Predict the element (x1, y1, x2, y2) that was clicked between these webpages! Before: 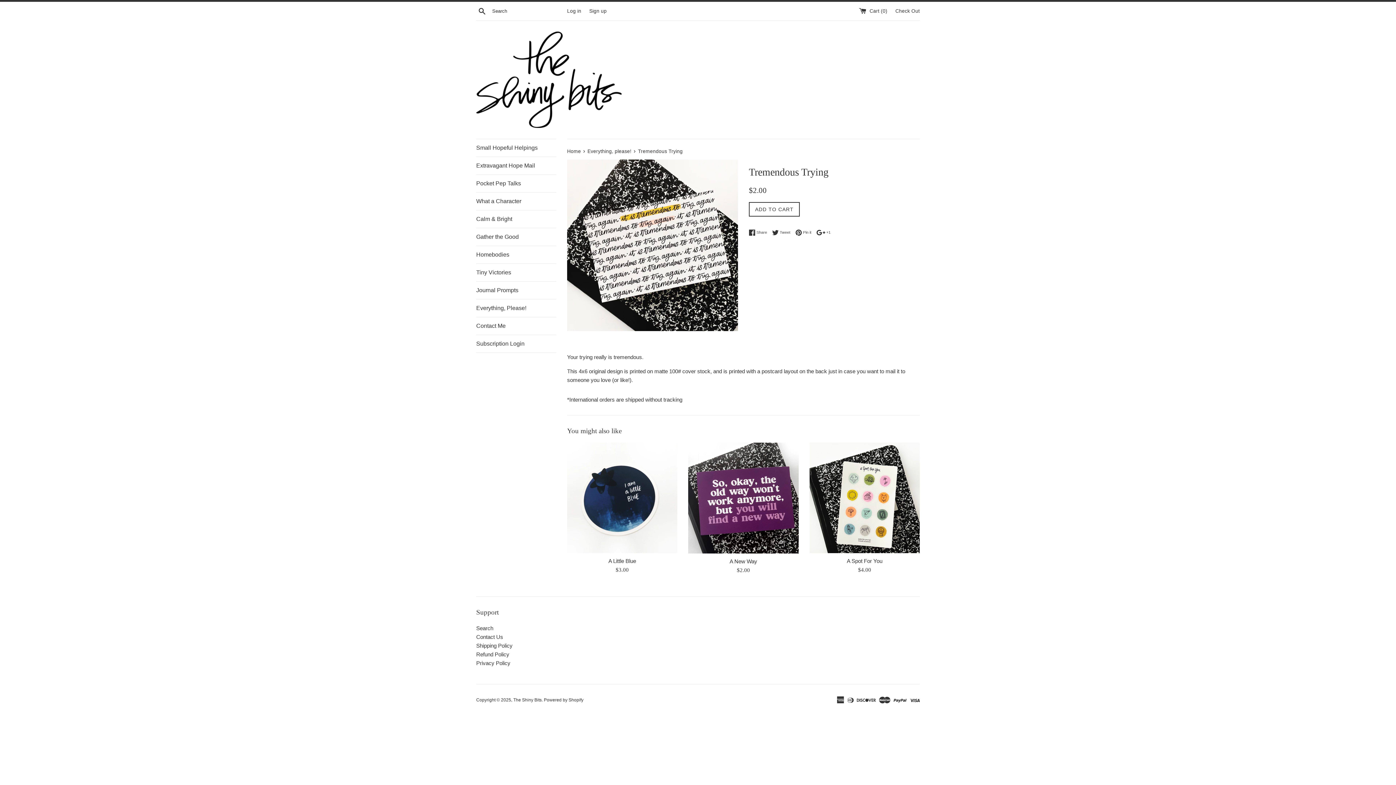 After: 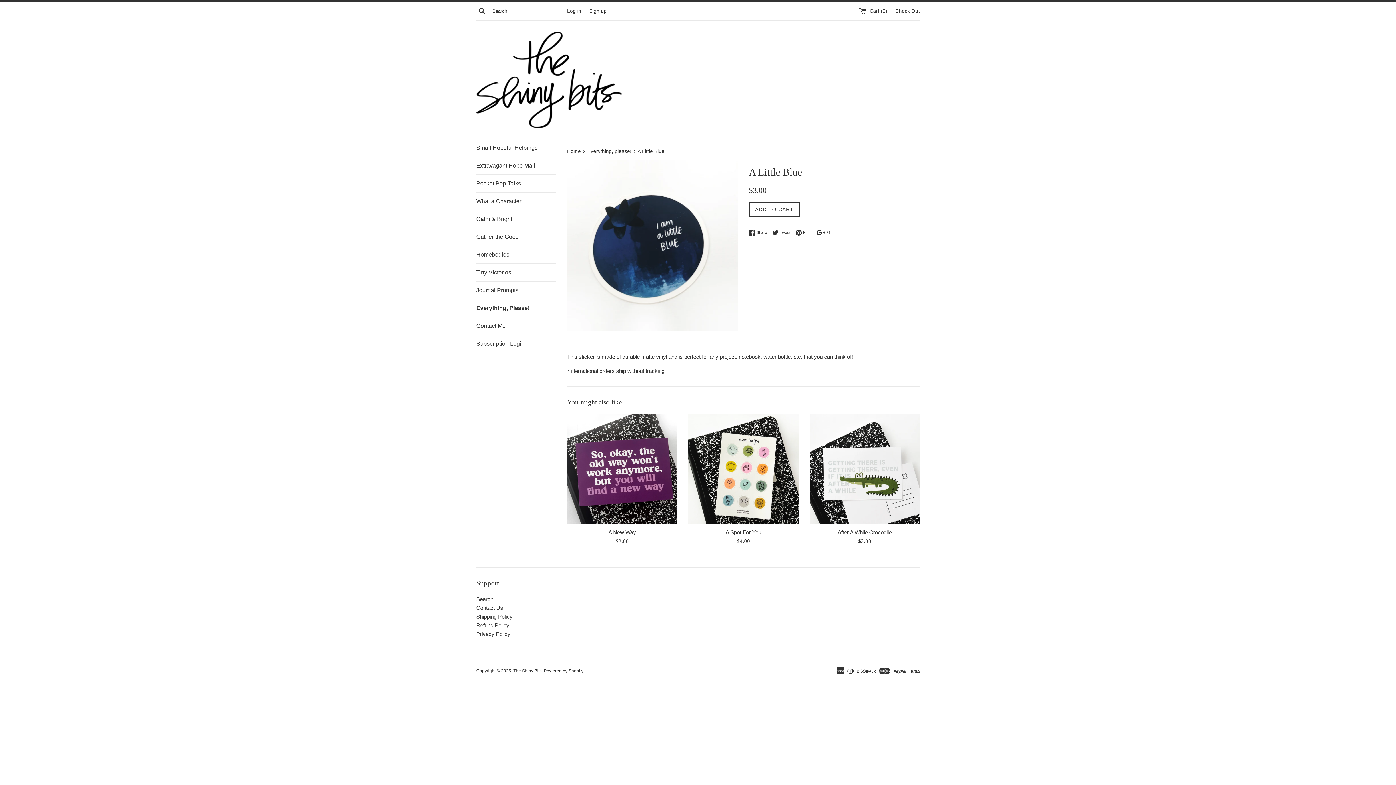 Action: bbox: (608, 558, 636, 564) label: A Little Blue